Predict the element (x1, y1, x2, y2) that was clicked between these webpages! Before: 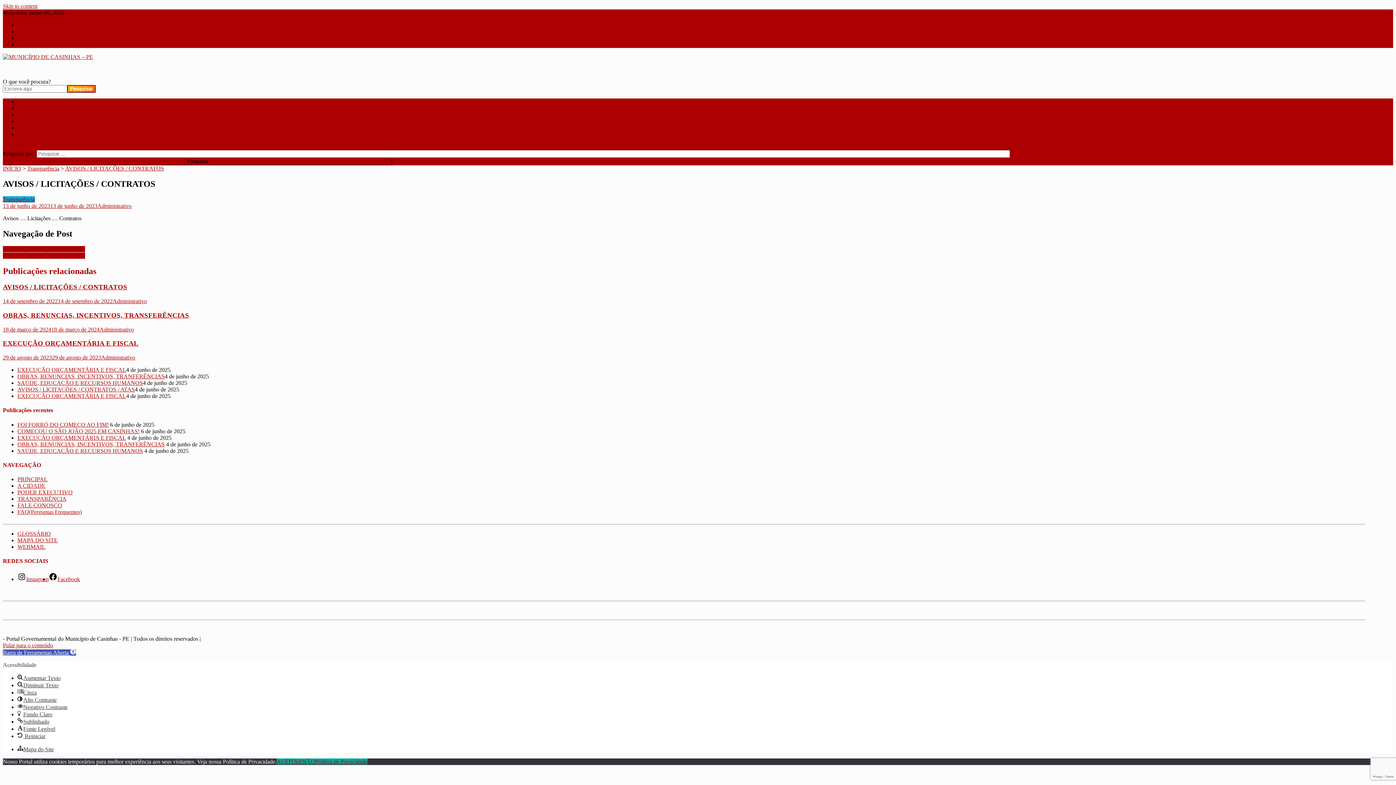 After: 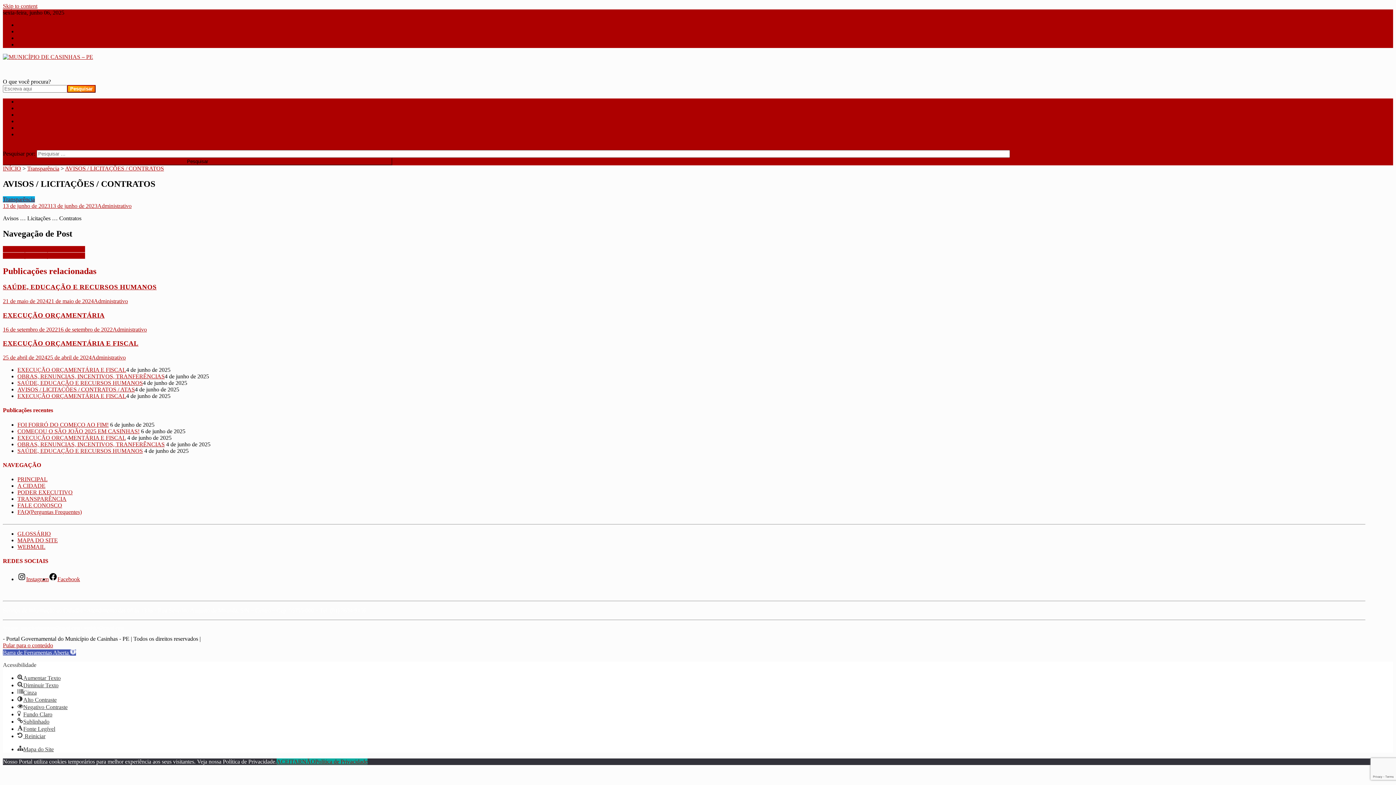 Action: label: 13 de junho de 202313 de junho de 2023 bbox: (2, 202, 97, 209)